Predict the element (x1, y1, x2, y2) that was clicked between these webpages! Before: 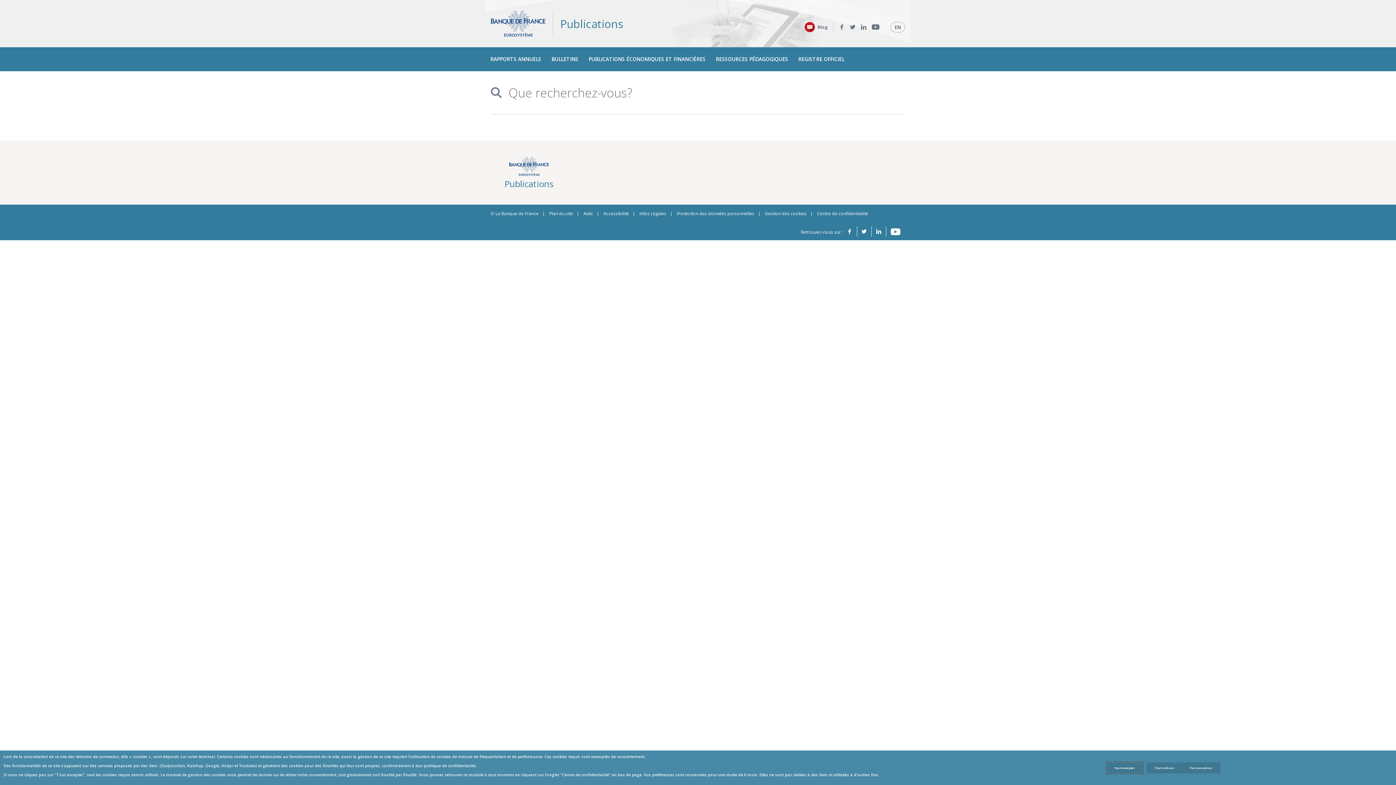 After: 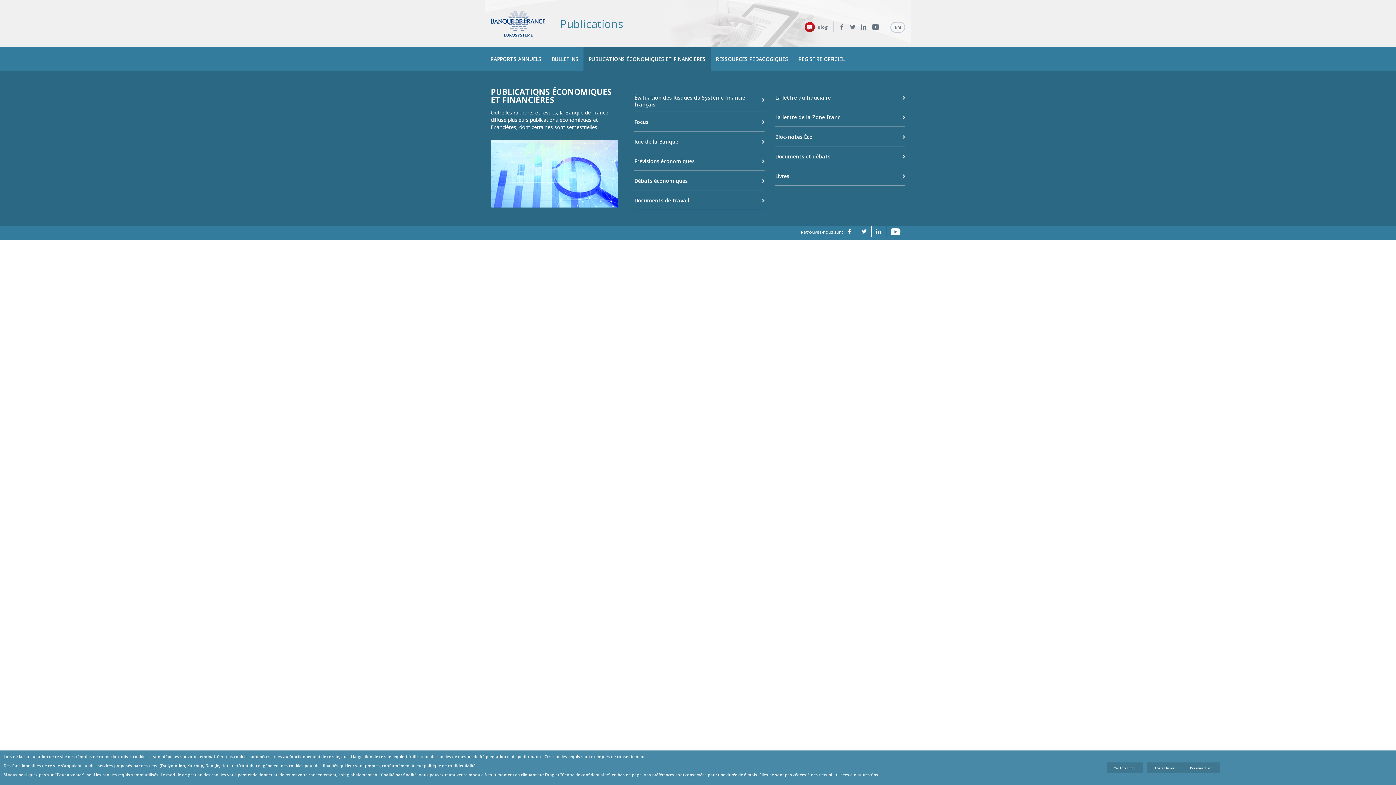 Action: bbox: (583, 47, 710, 71) label: PUBLICATIONS ÉCONOMIQUES ET FINANCIÈRES